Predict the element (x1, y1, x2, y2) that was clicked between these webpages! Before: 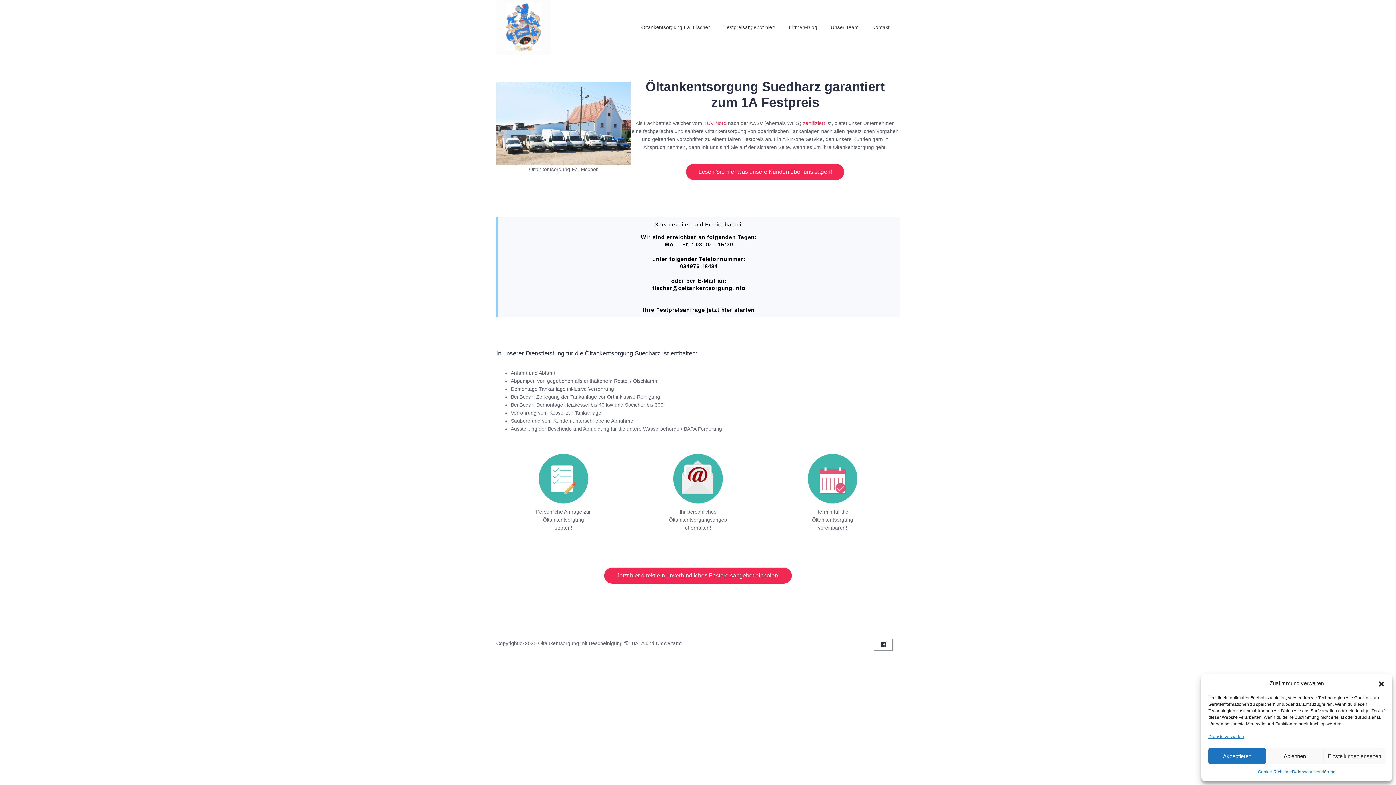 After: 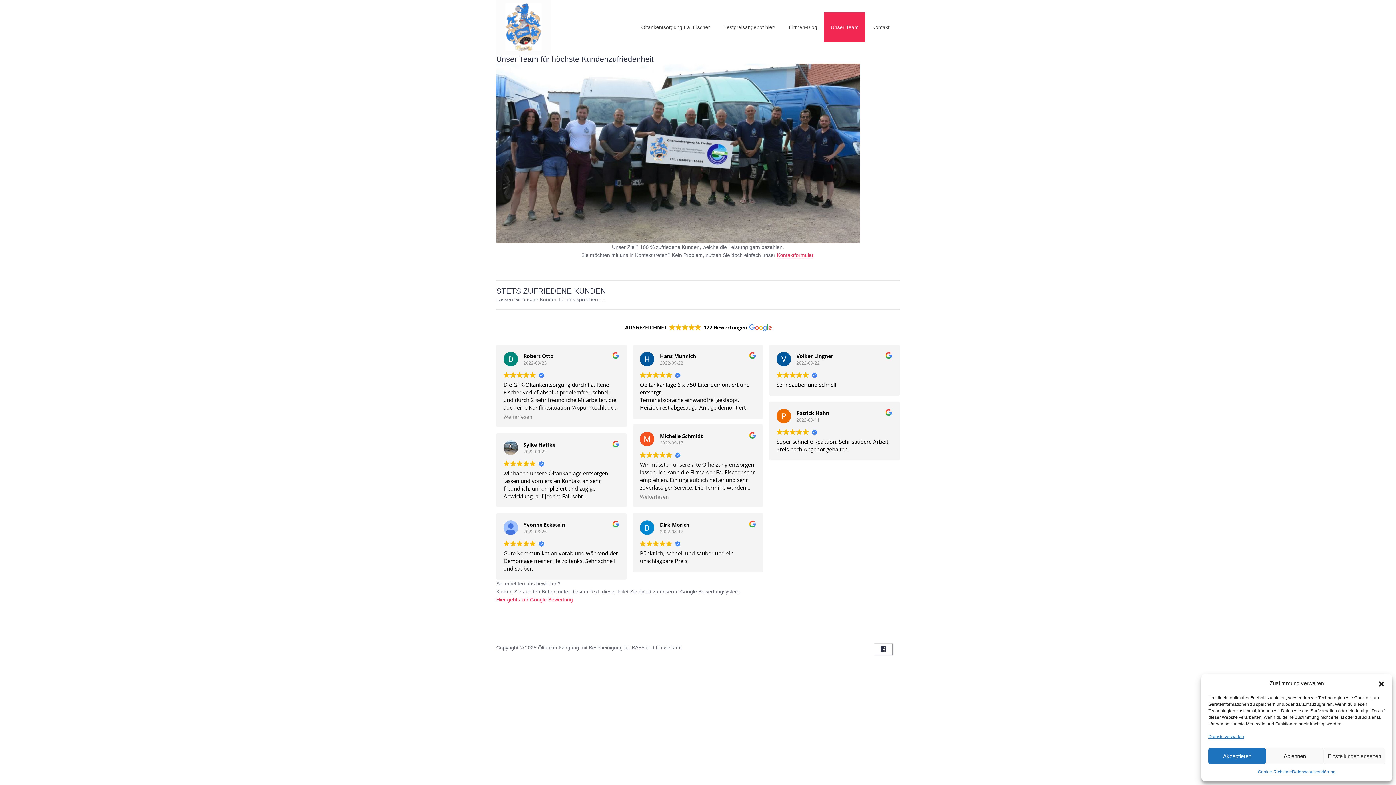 Action: bbox: (824, 12, 865, 42) label: Unser Team